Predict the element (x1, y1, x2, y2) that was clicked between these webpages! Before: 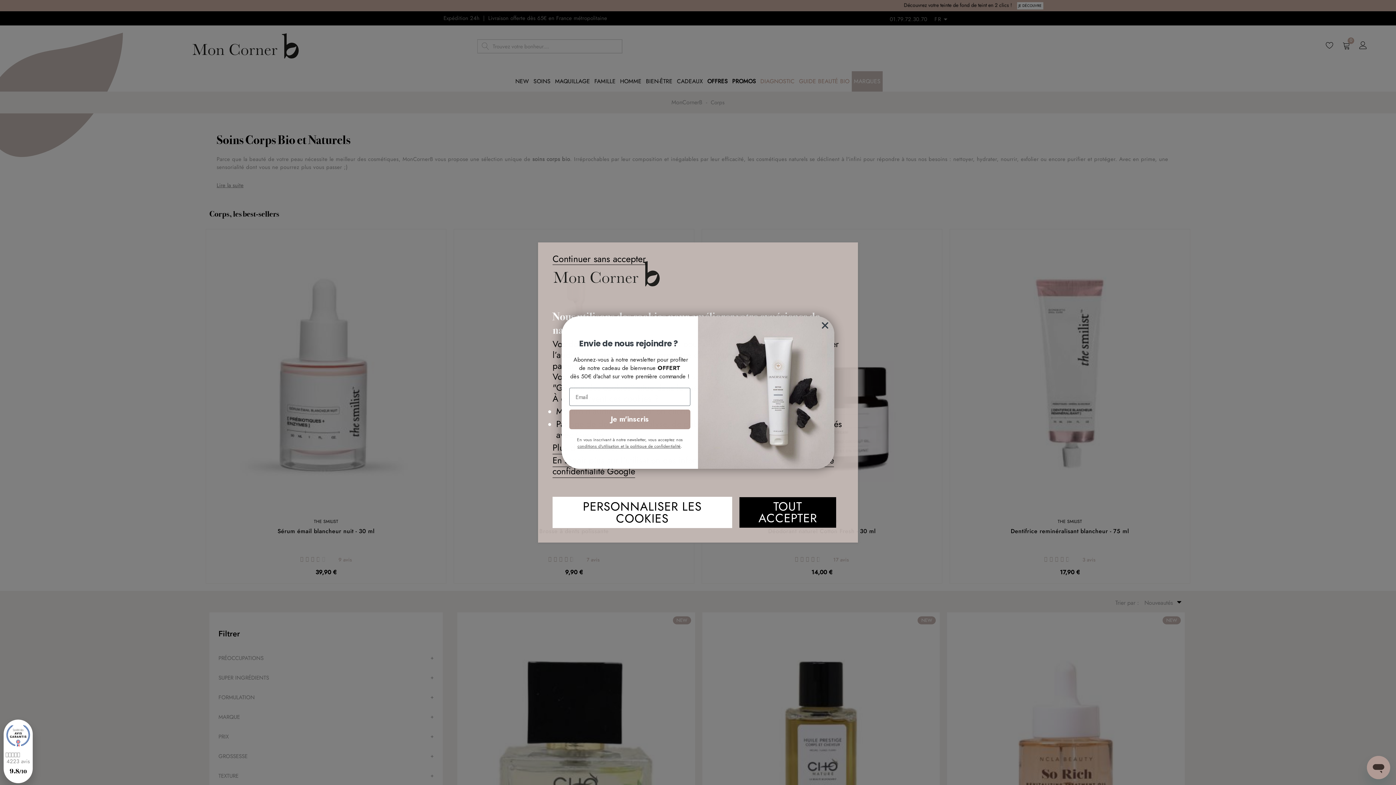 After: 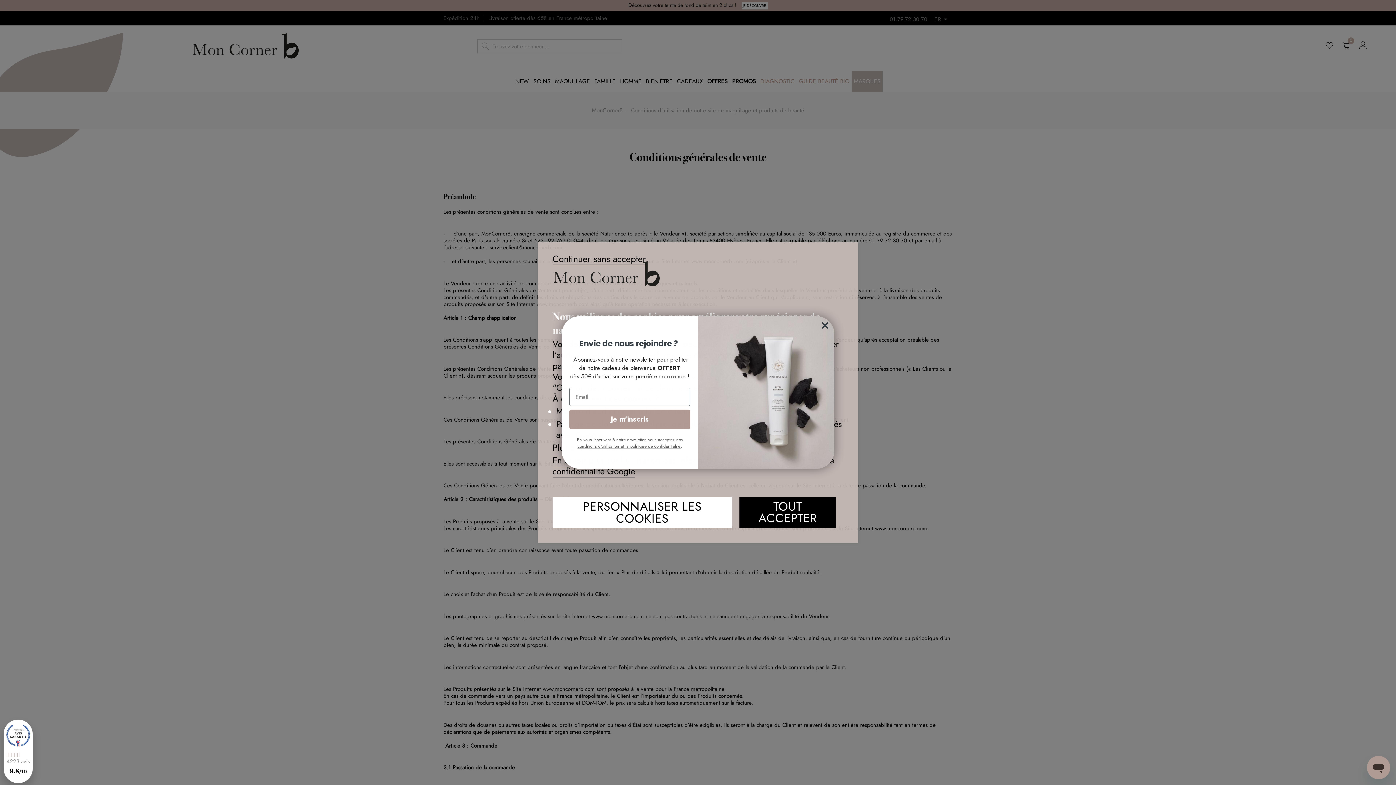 Action: bbox: (577, 443, 680, 449) label: conditions d'utilisation et la politique de confidentialité